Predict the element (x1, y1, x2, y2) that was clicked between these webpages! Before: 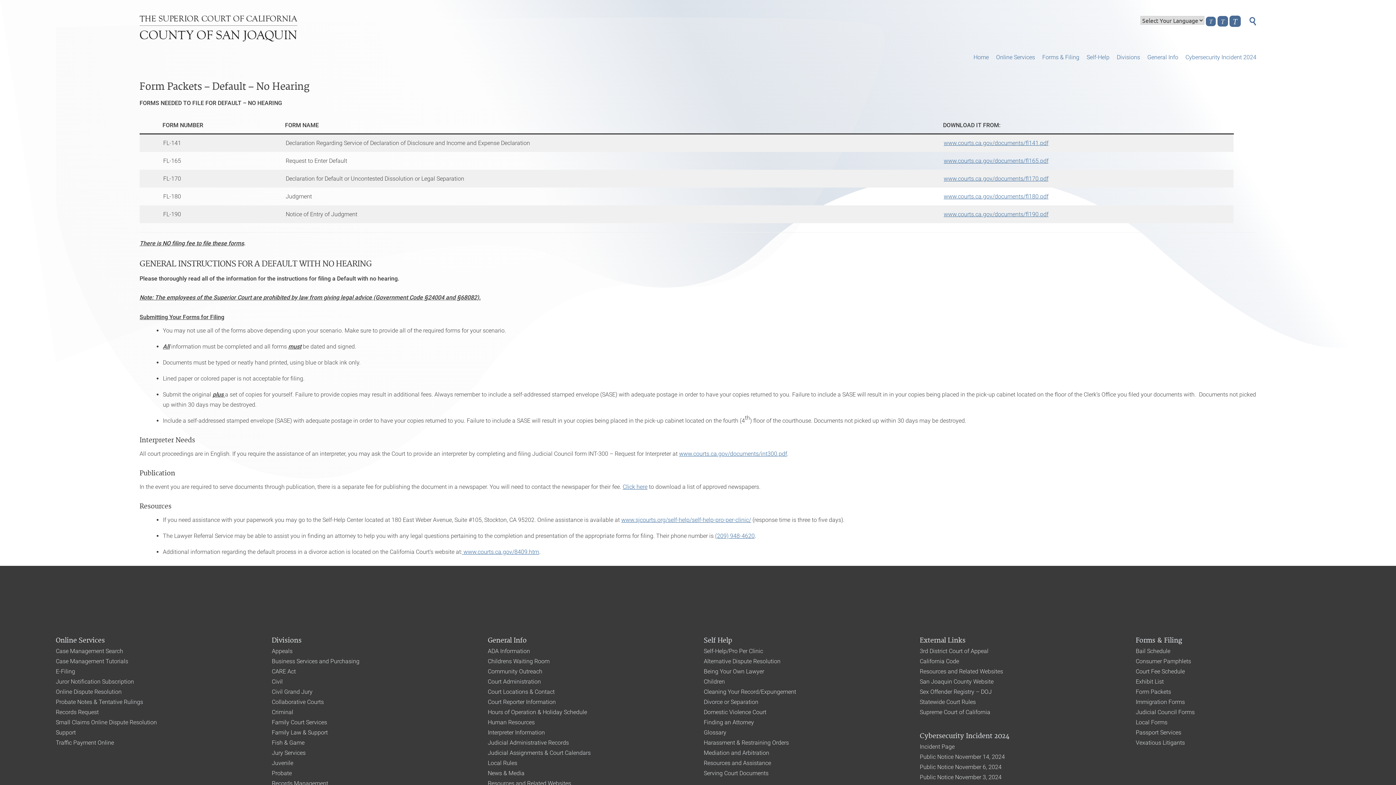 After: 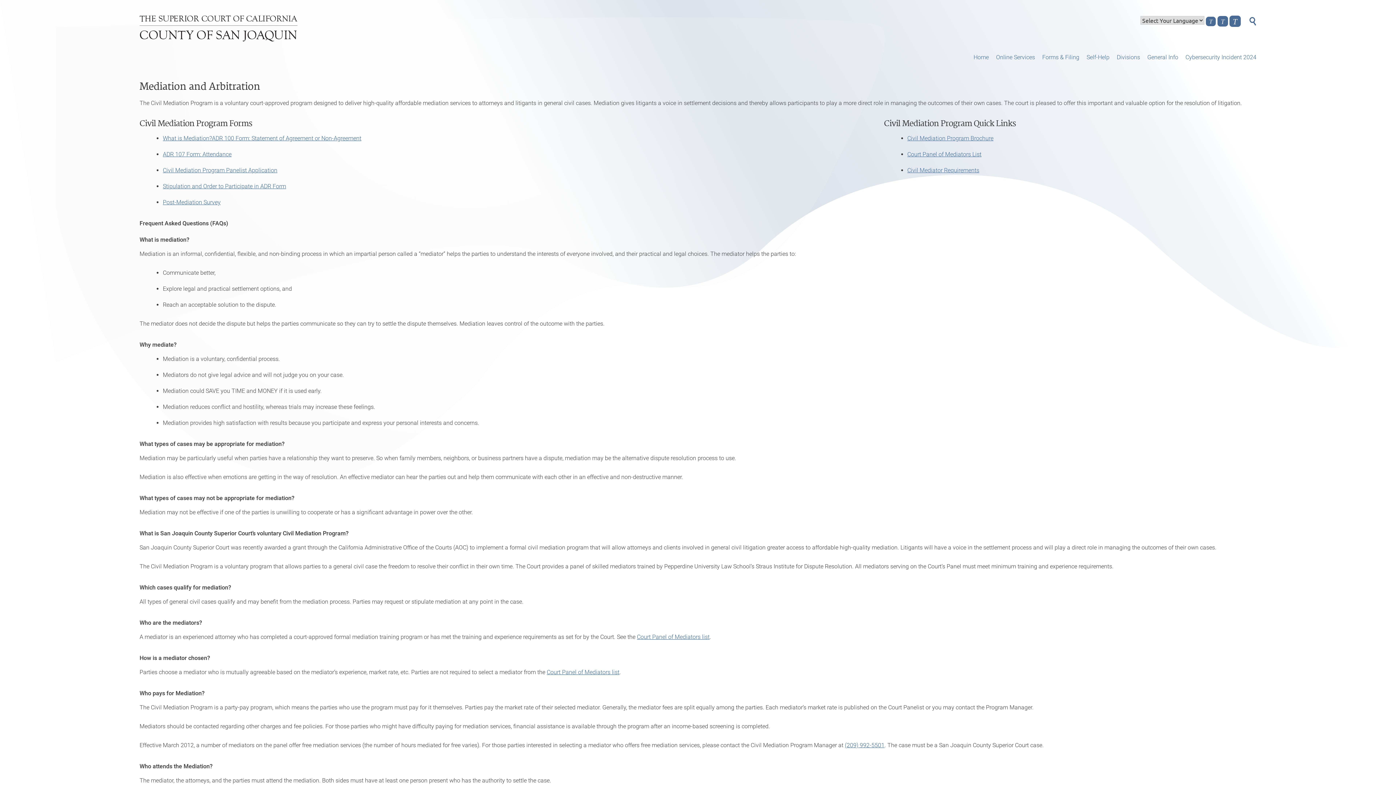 Action: label: Mediation and Arbitration bbox: (703, 749, 769, 756)